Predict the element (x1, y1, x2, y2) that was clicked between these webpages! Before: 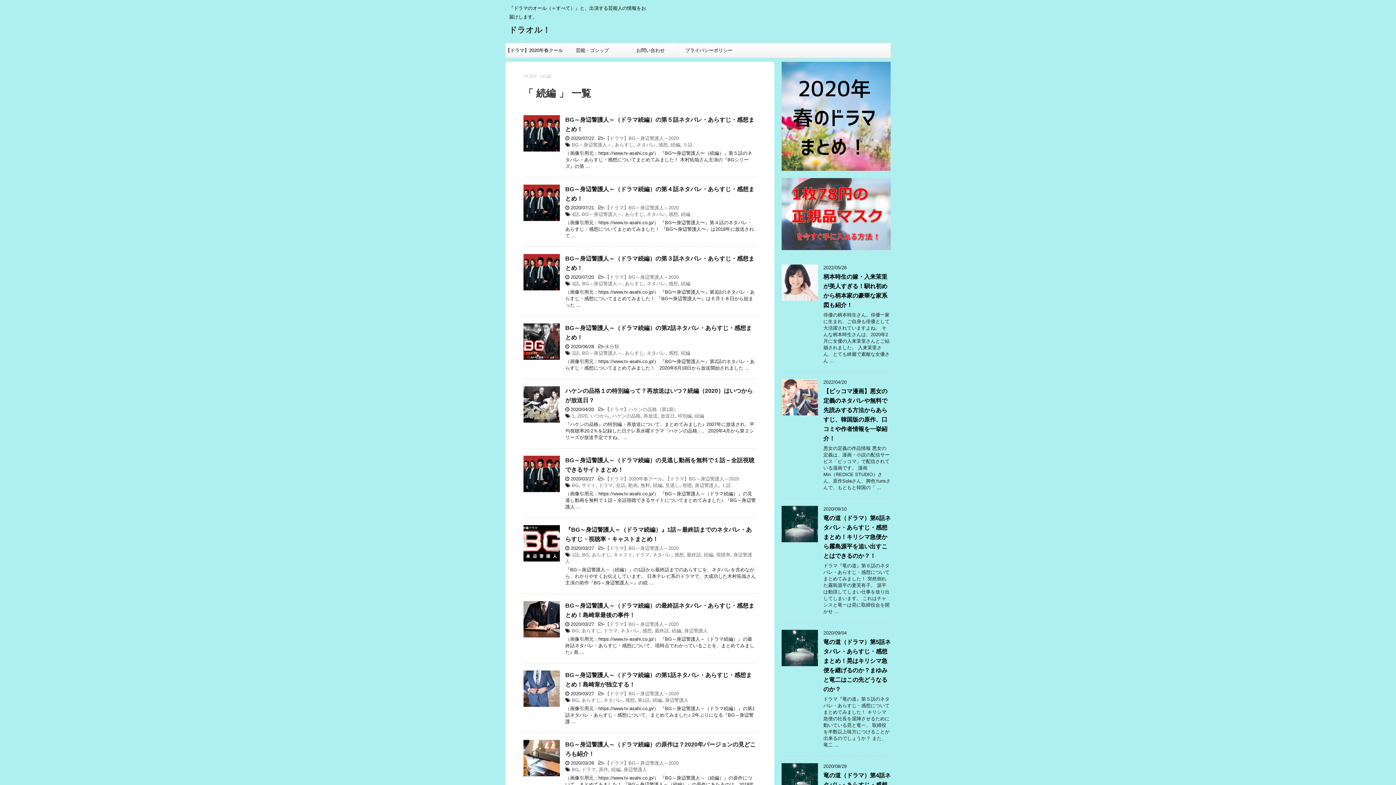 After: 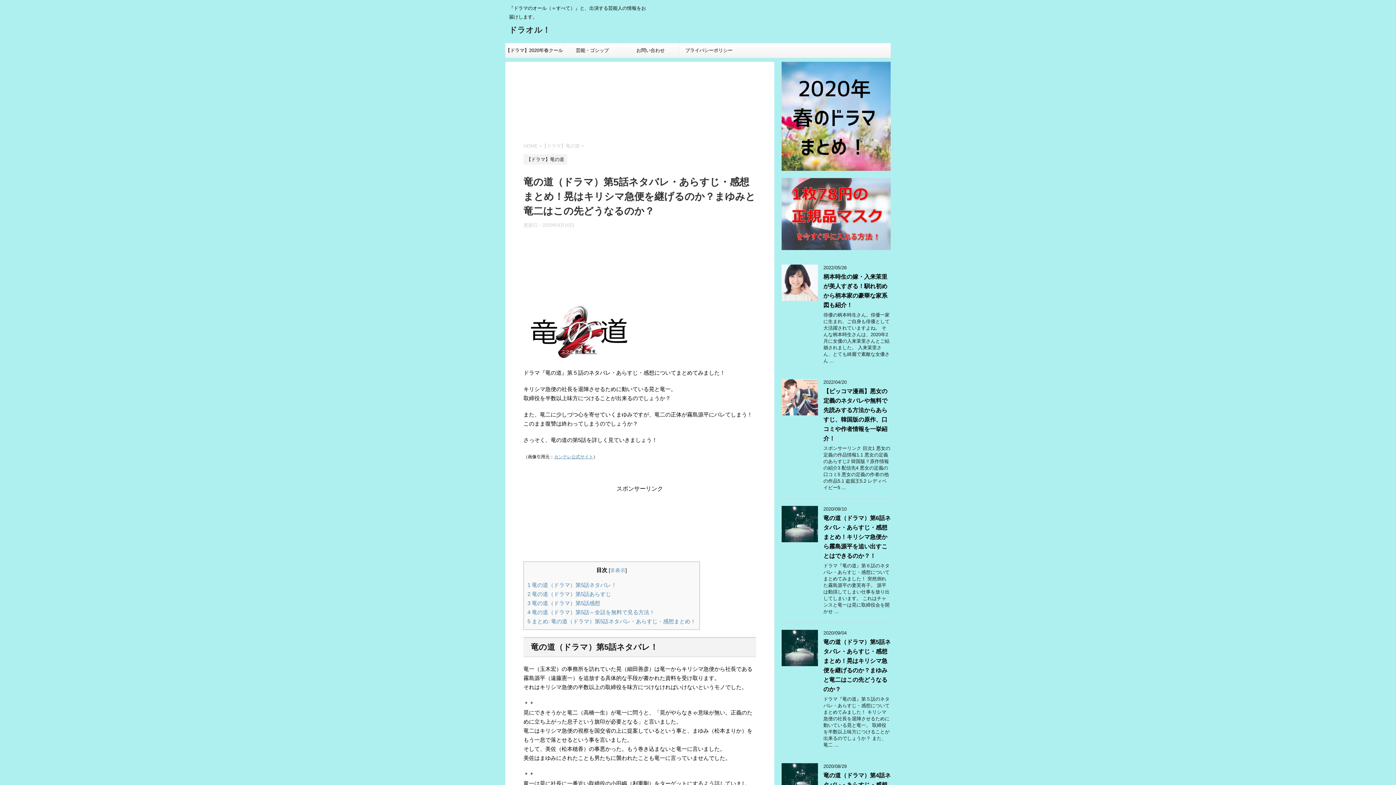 Action: bbox: (781, 659, 818, 666)